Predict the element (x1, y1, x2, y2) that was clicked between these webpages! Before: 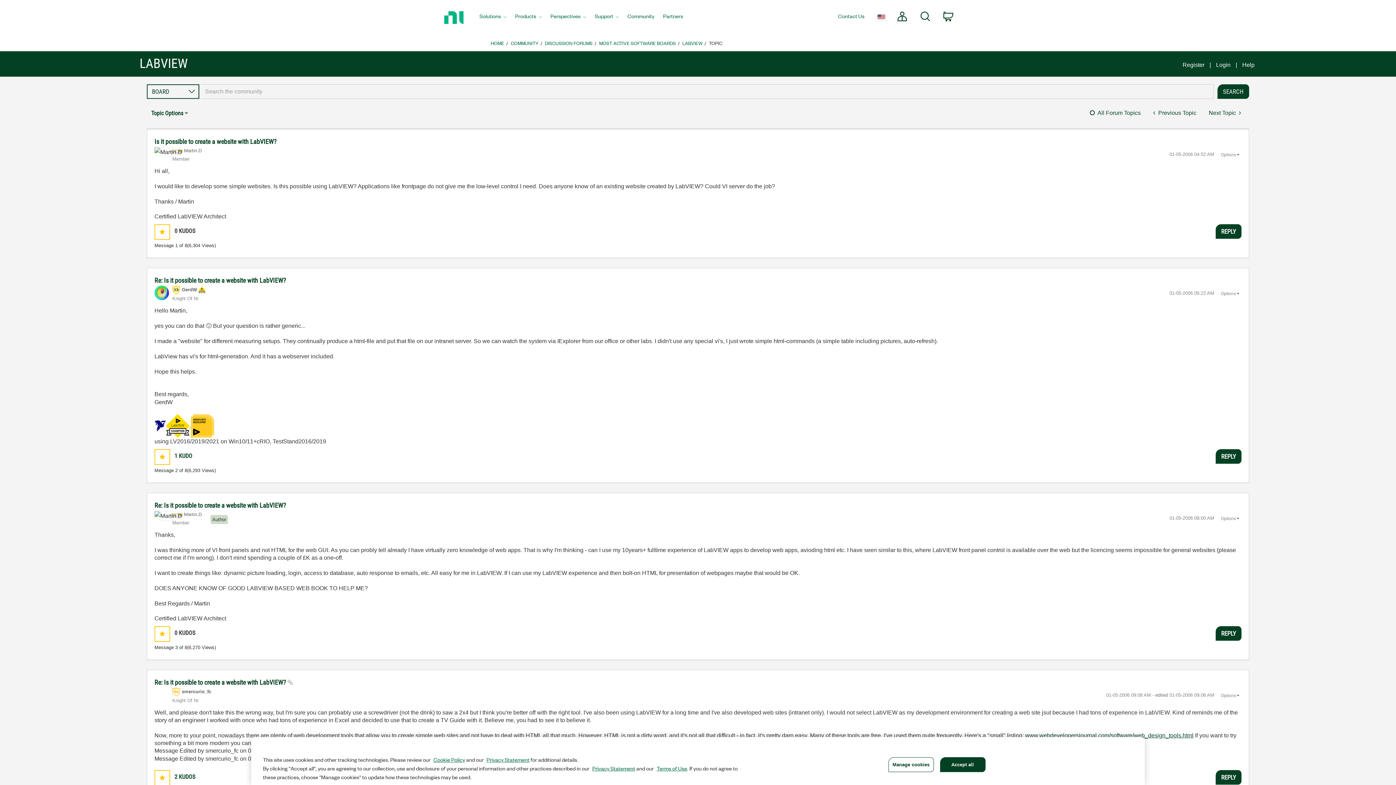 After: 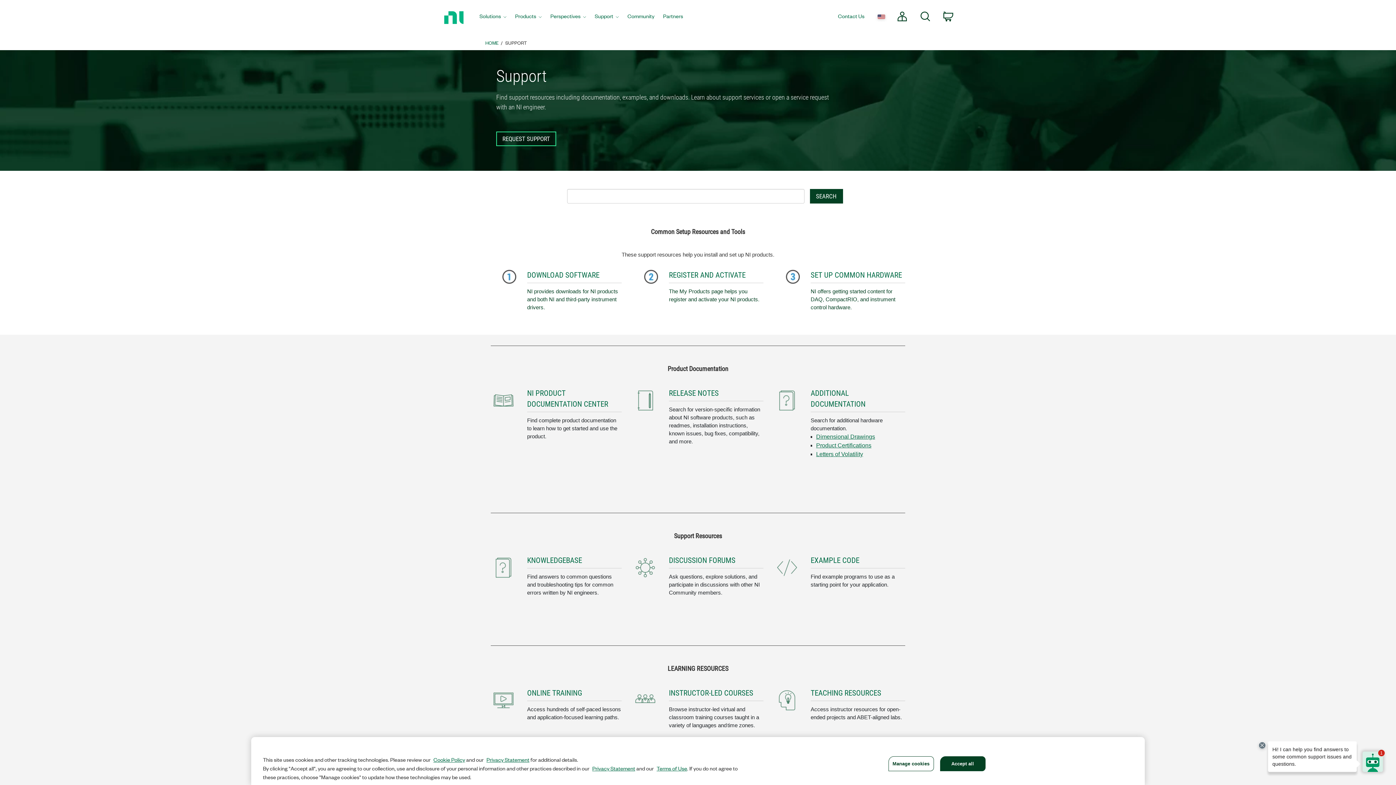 Action: label: Support bbox: (590, 0, 623, 34)